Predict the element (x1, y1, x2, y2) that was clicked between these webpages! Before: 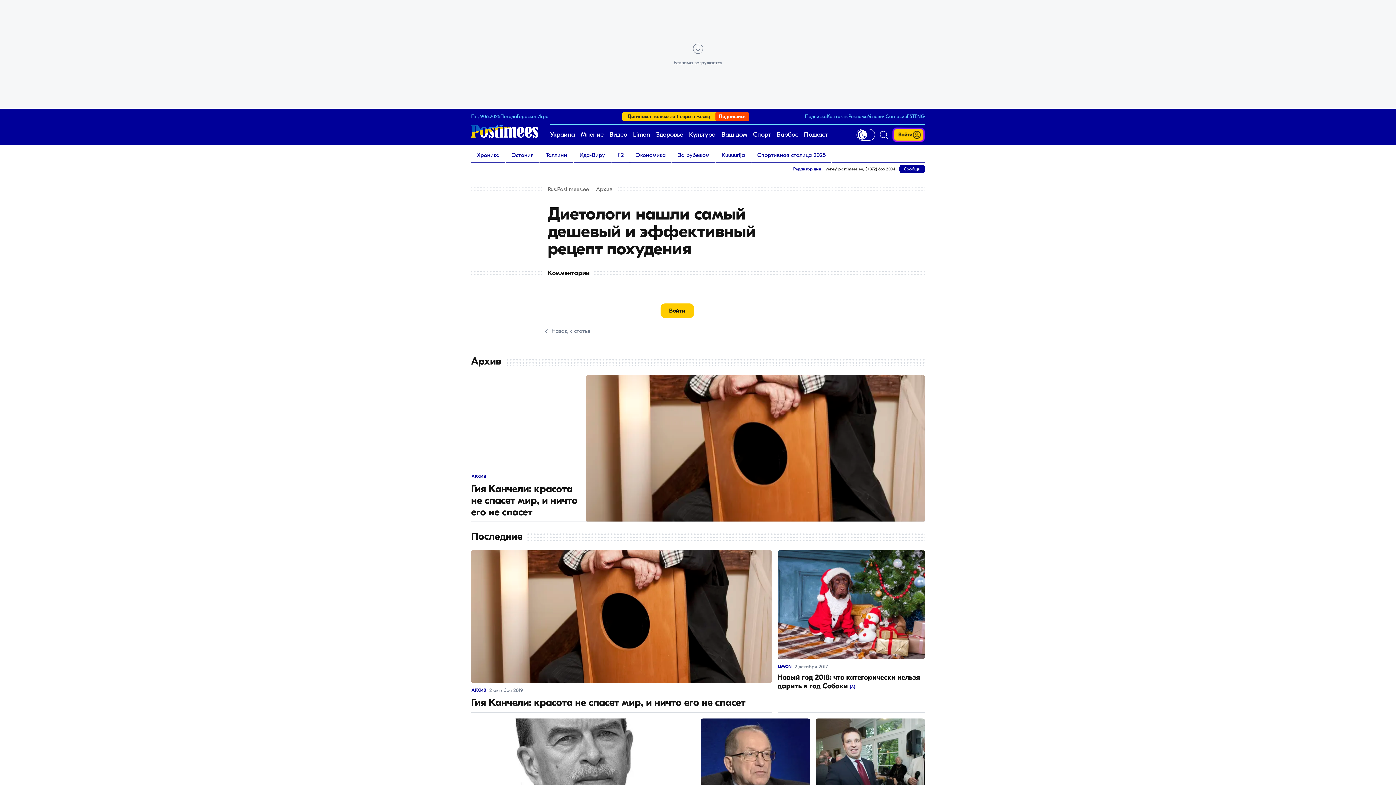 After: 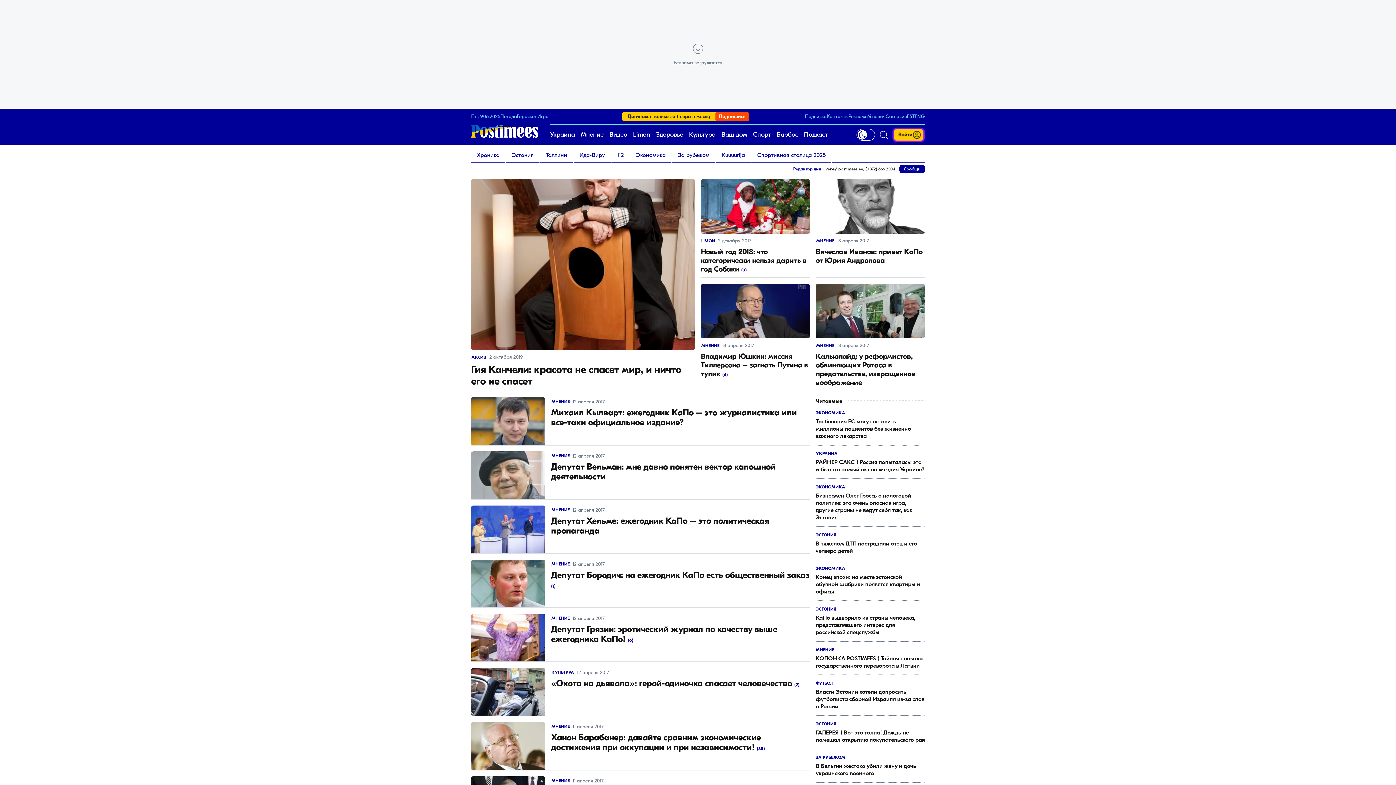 Action: bbox: (471, 355, 925, 367) label: Архив